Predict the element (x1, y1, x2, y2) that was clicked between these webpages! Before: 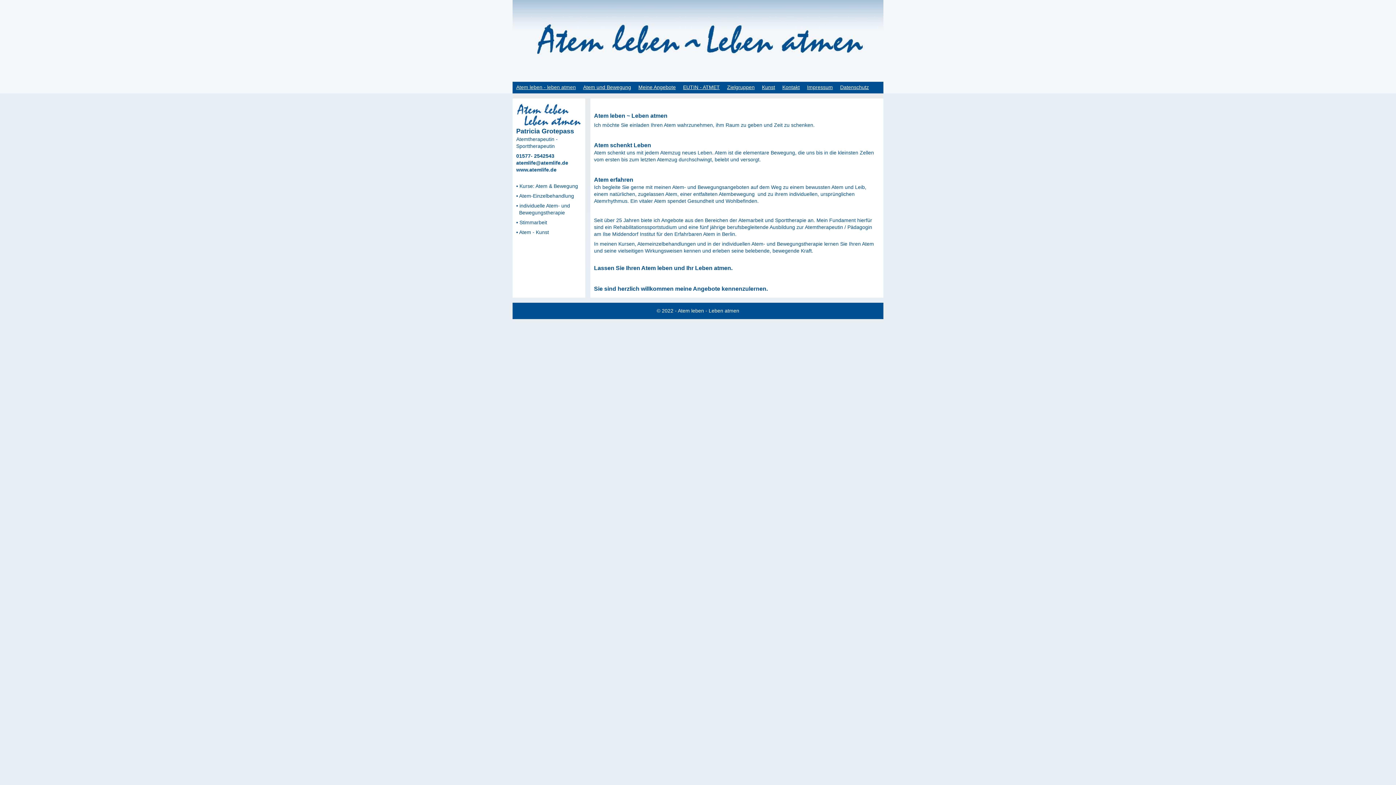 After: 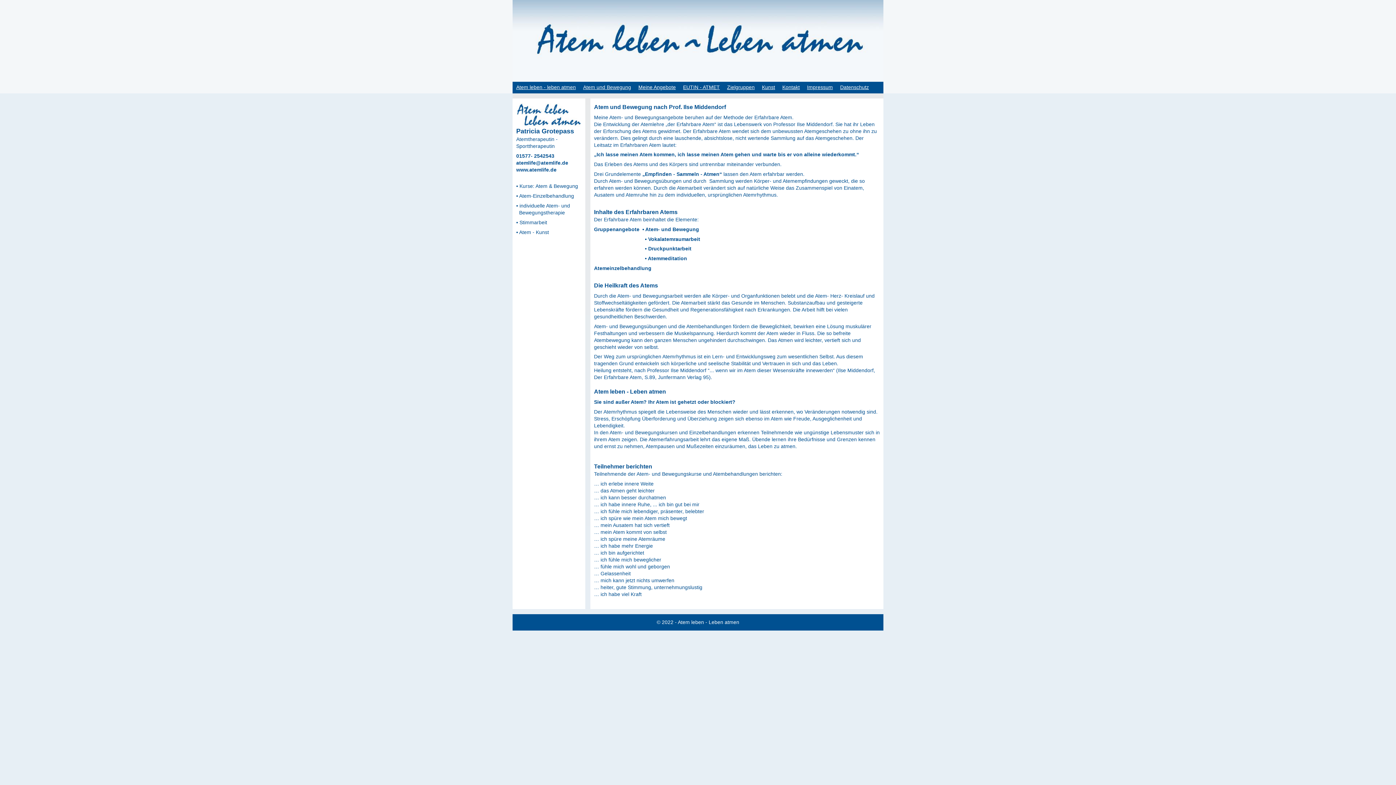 Action: bbox: (579, 81, 634, 93) label: Atem und Bewegung